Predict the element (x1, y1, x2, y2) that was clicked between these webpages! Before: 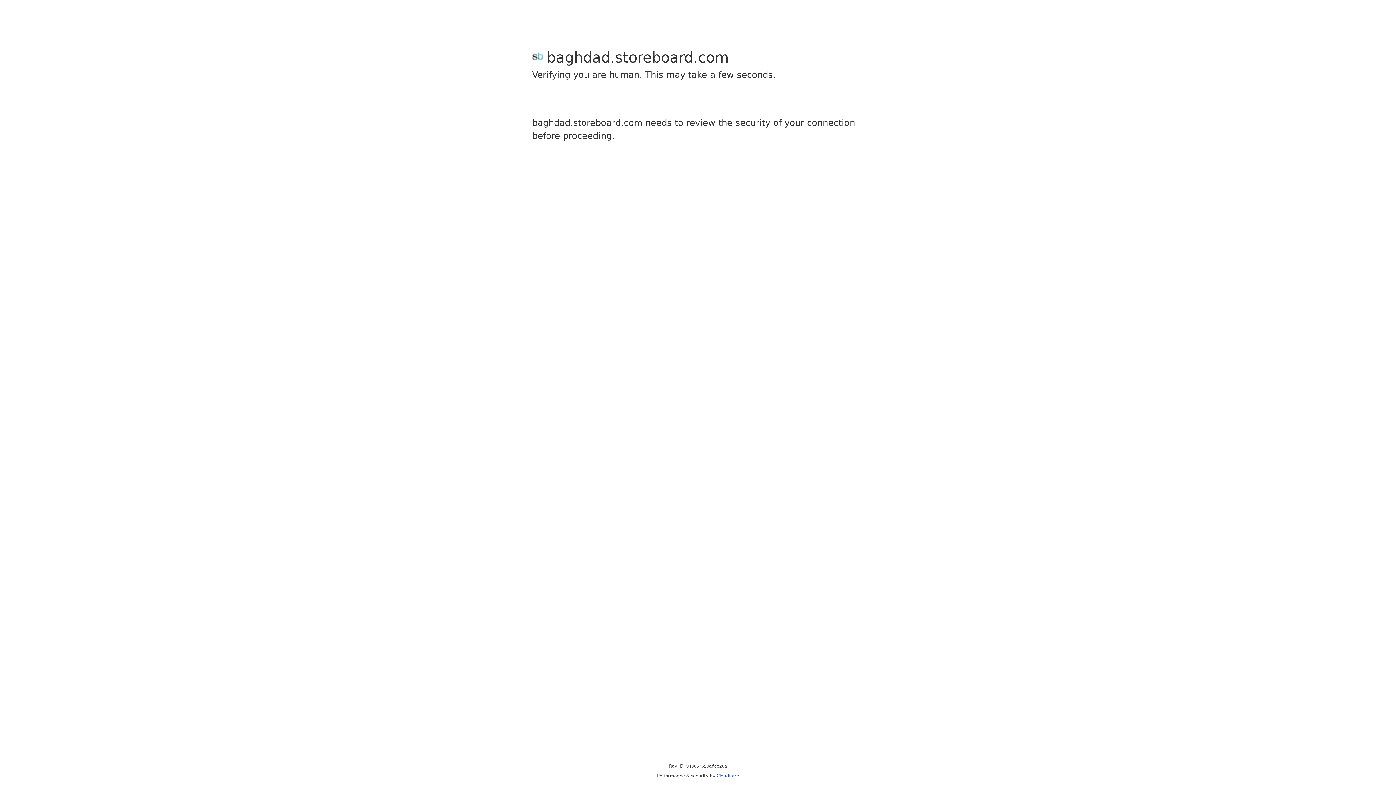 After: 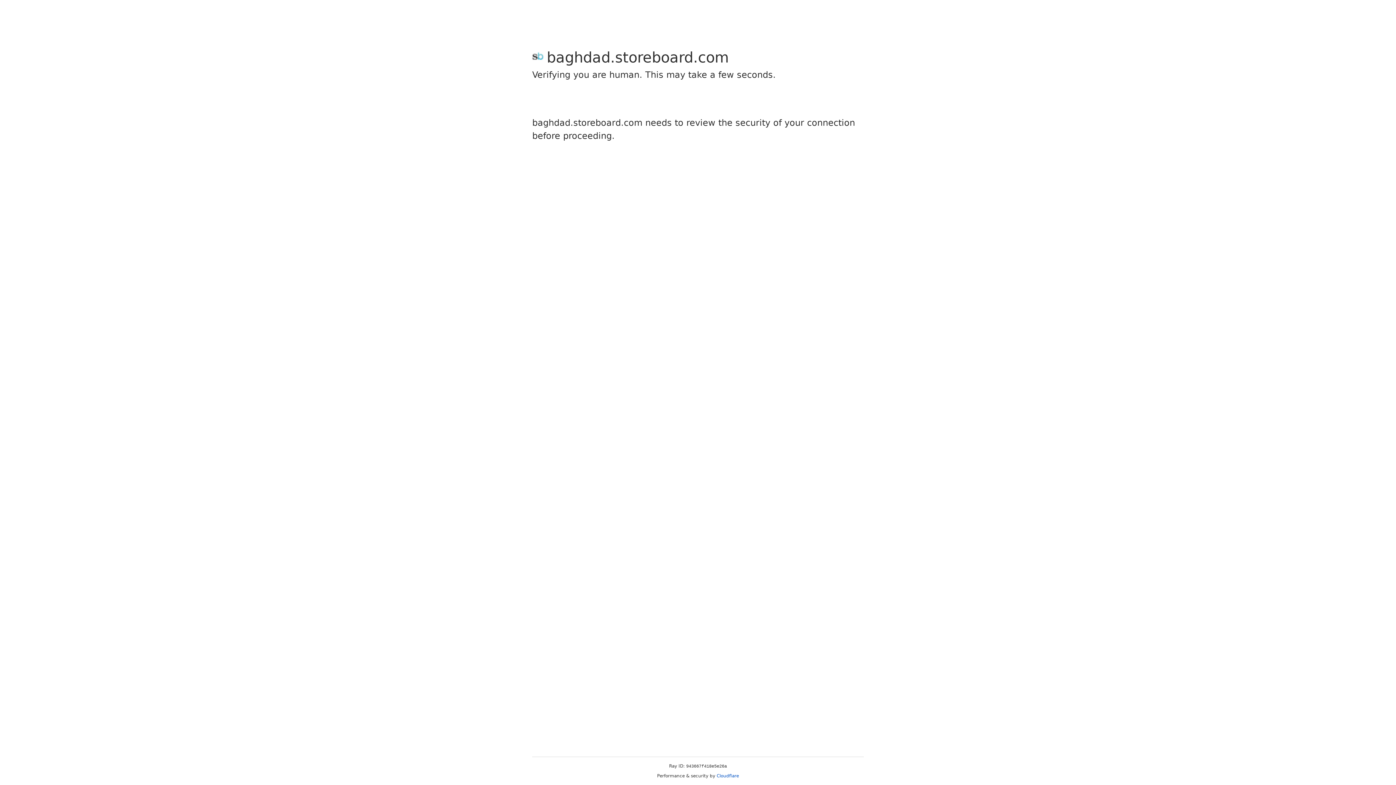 Action: label: Cloudflare bbox: (716, 773, 739, 778)